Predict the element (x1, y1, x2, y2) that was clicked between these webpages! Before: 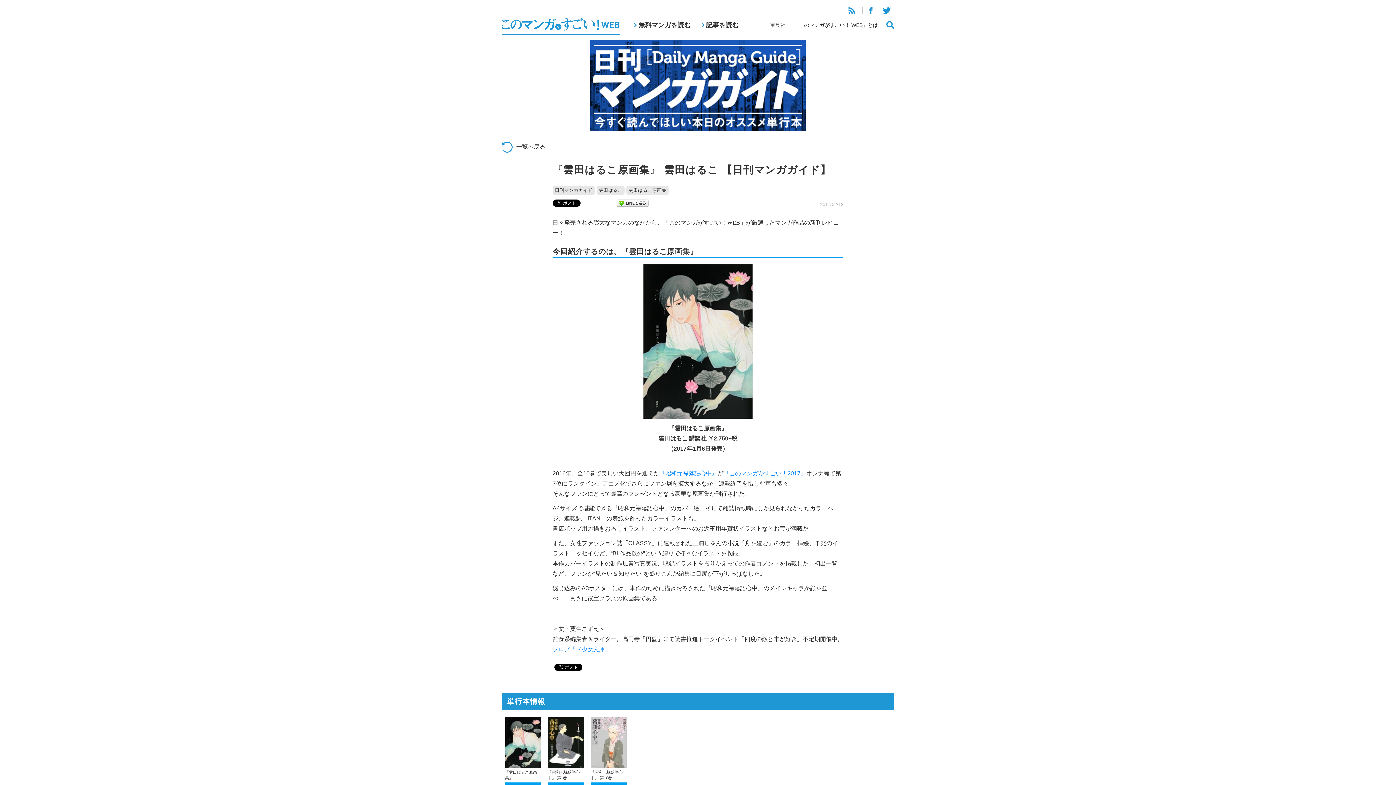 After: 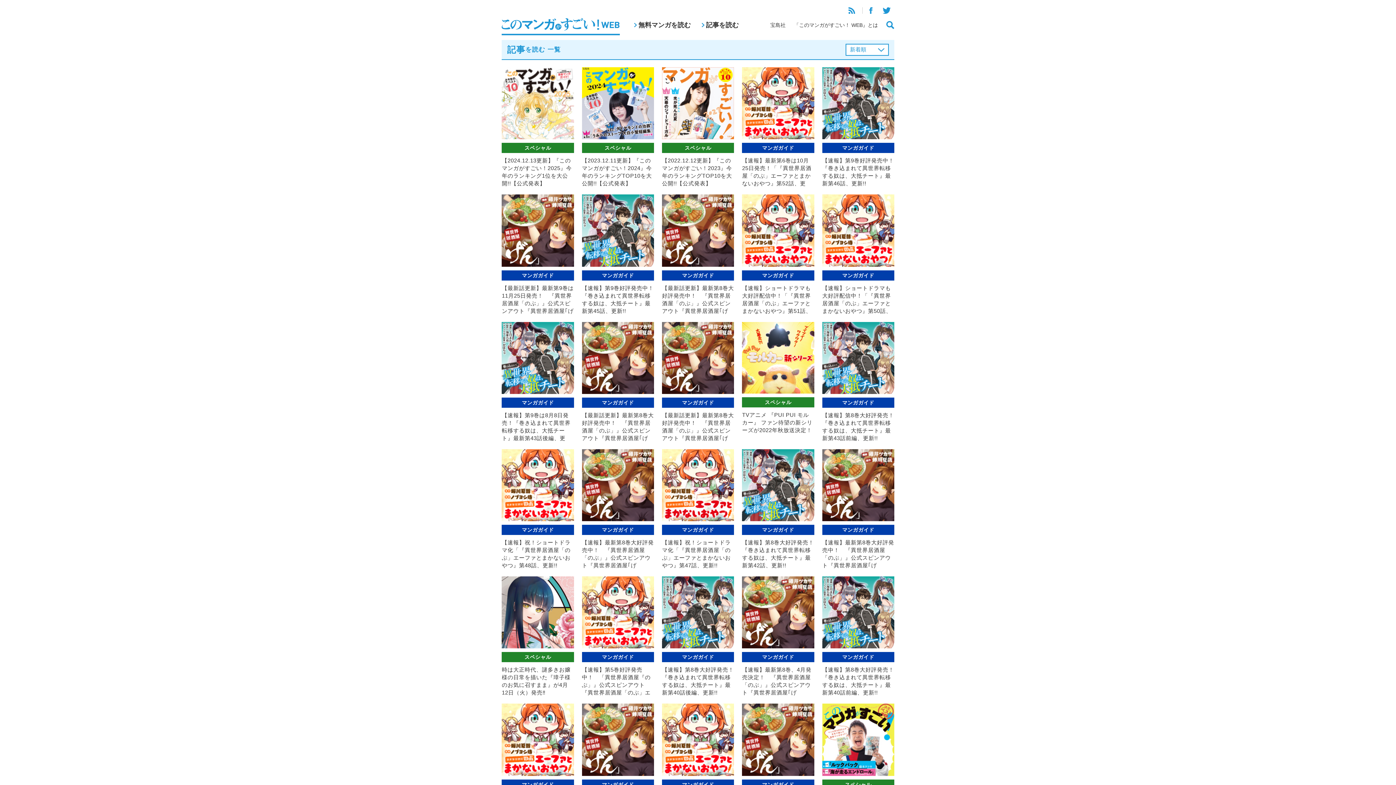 Action: label: 記事を読む bbox: (701, 20, 738, 30)